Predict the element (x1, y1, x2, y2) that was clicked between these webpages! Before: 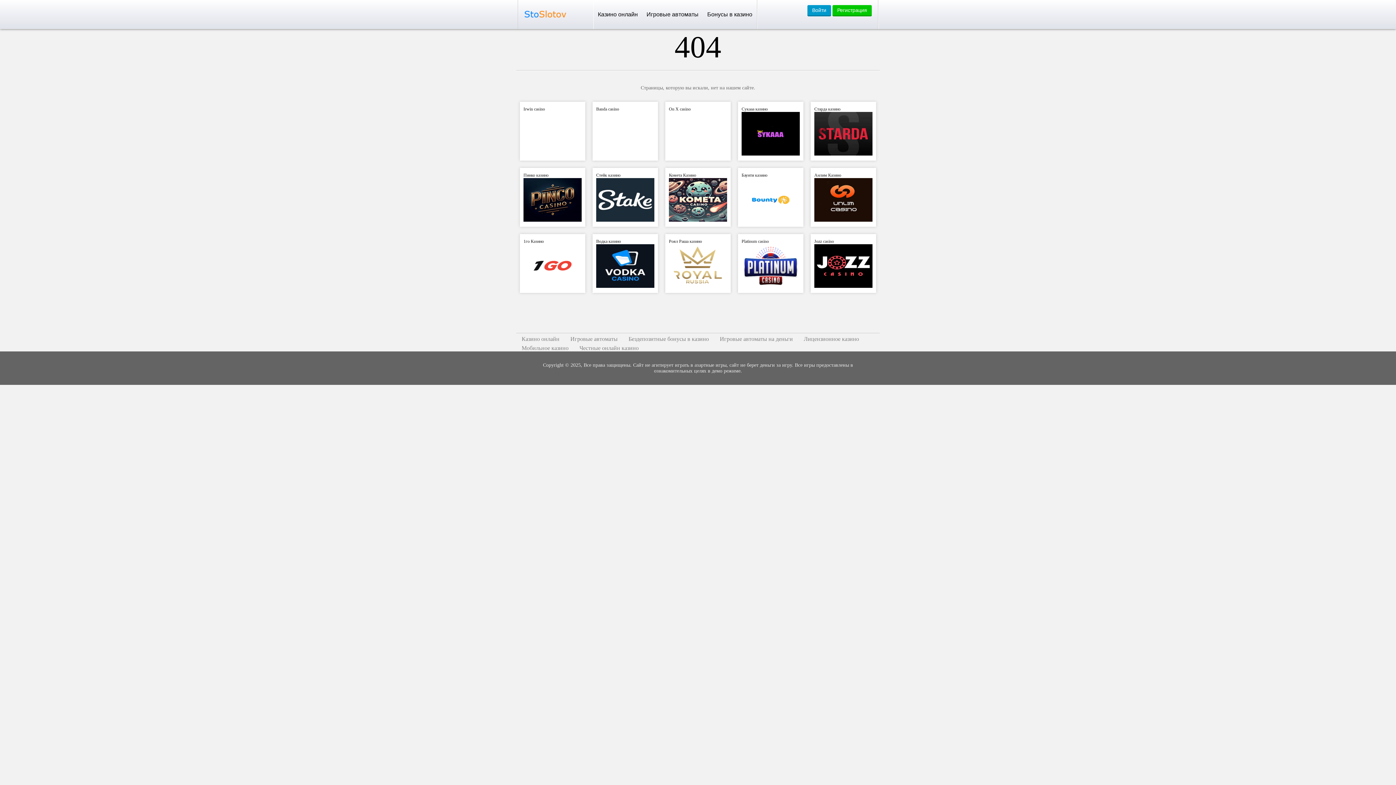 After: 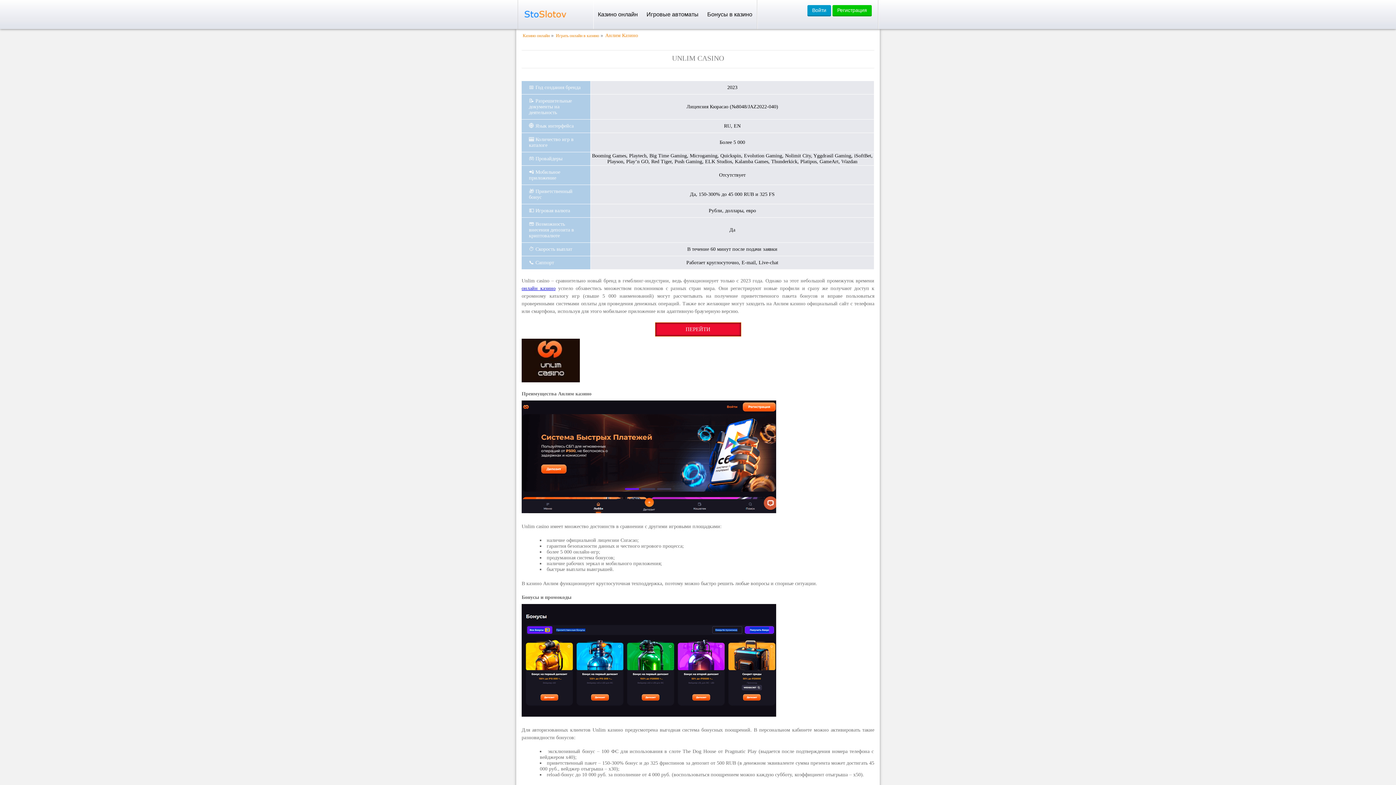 Action: label: Анлим Казино bbox: (814, 172, 841, 177)